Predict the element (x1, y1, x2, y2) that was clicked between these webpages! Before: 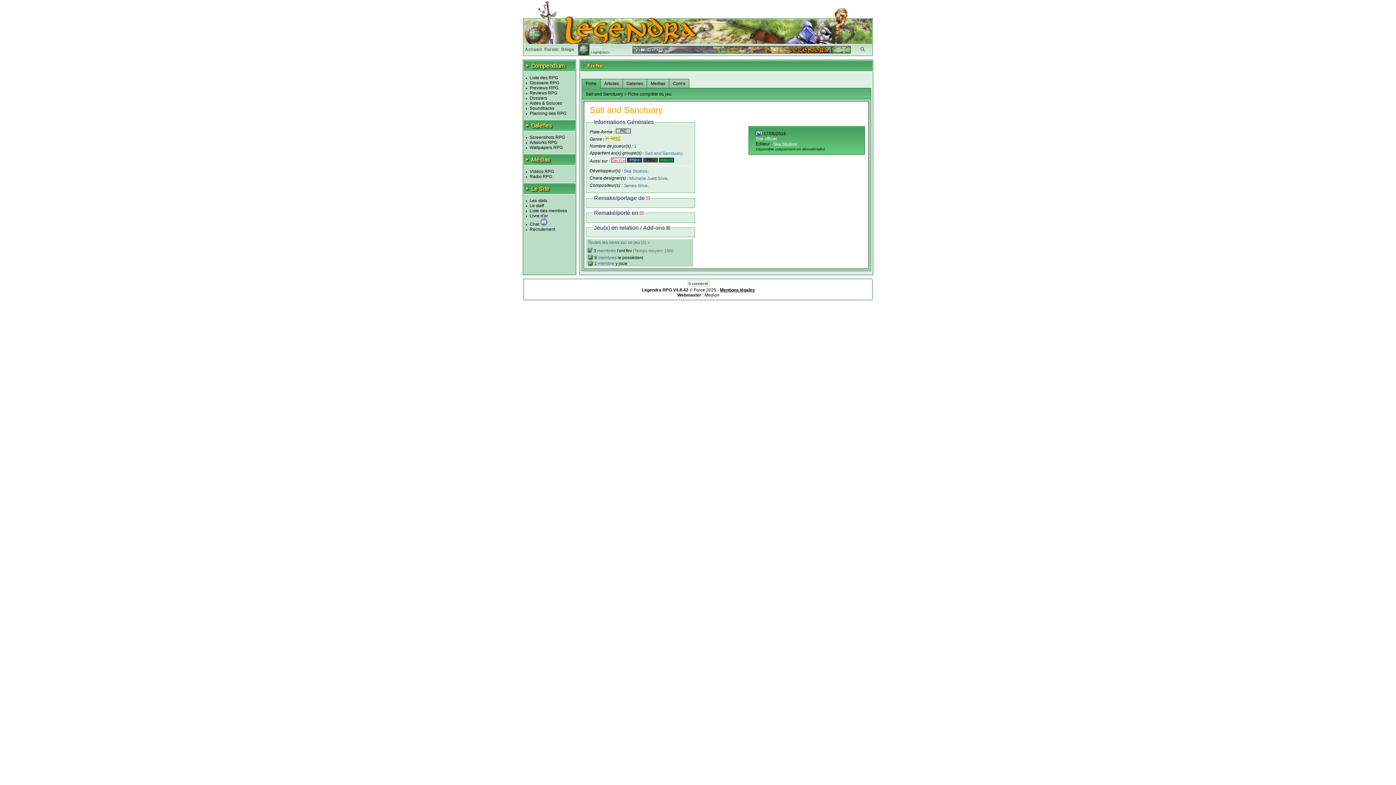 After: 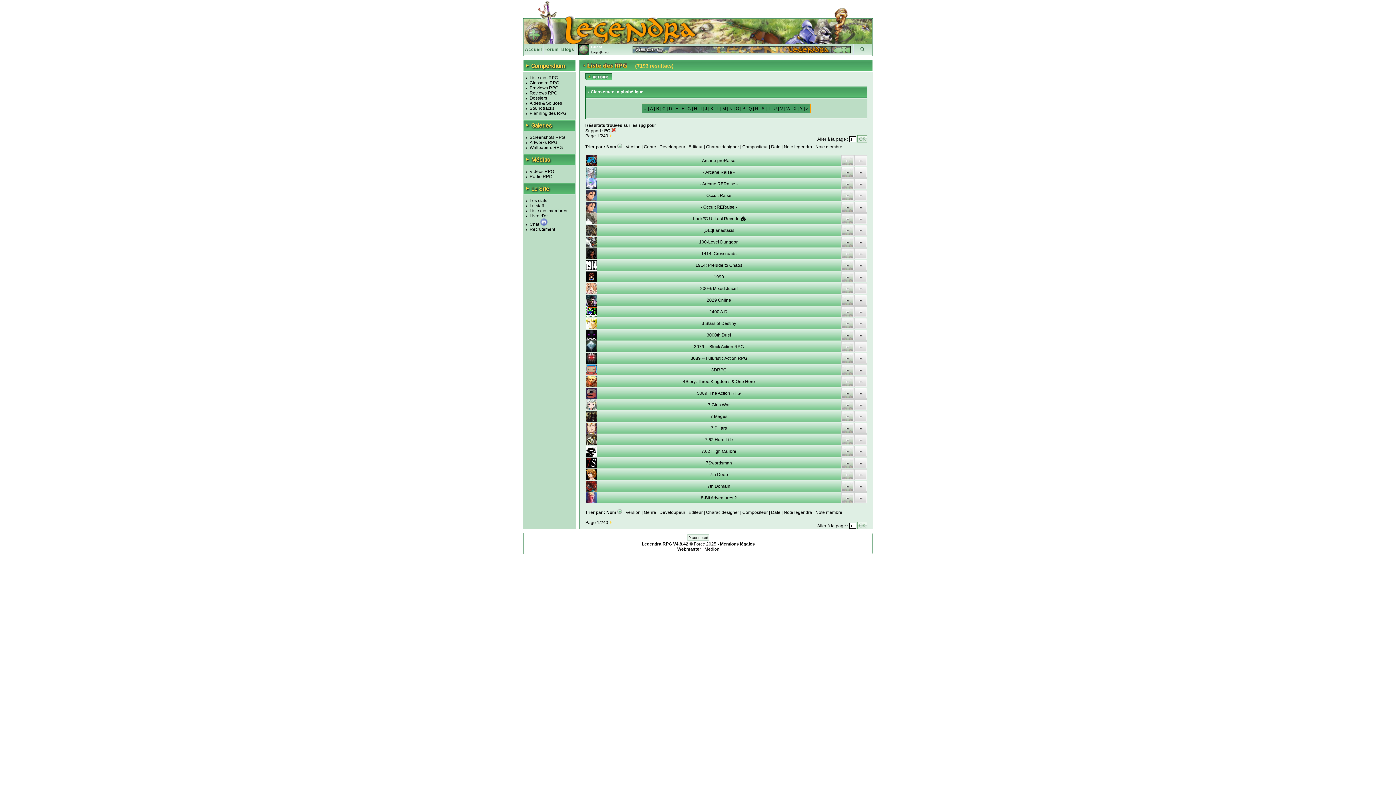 Action: bbox: (616, 129, 630, 134)